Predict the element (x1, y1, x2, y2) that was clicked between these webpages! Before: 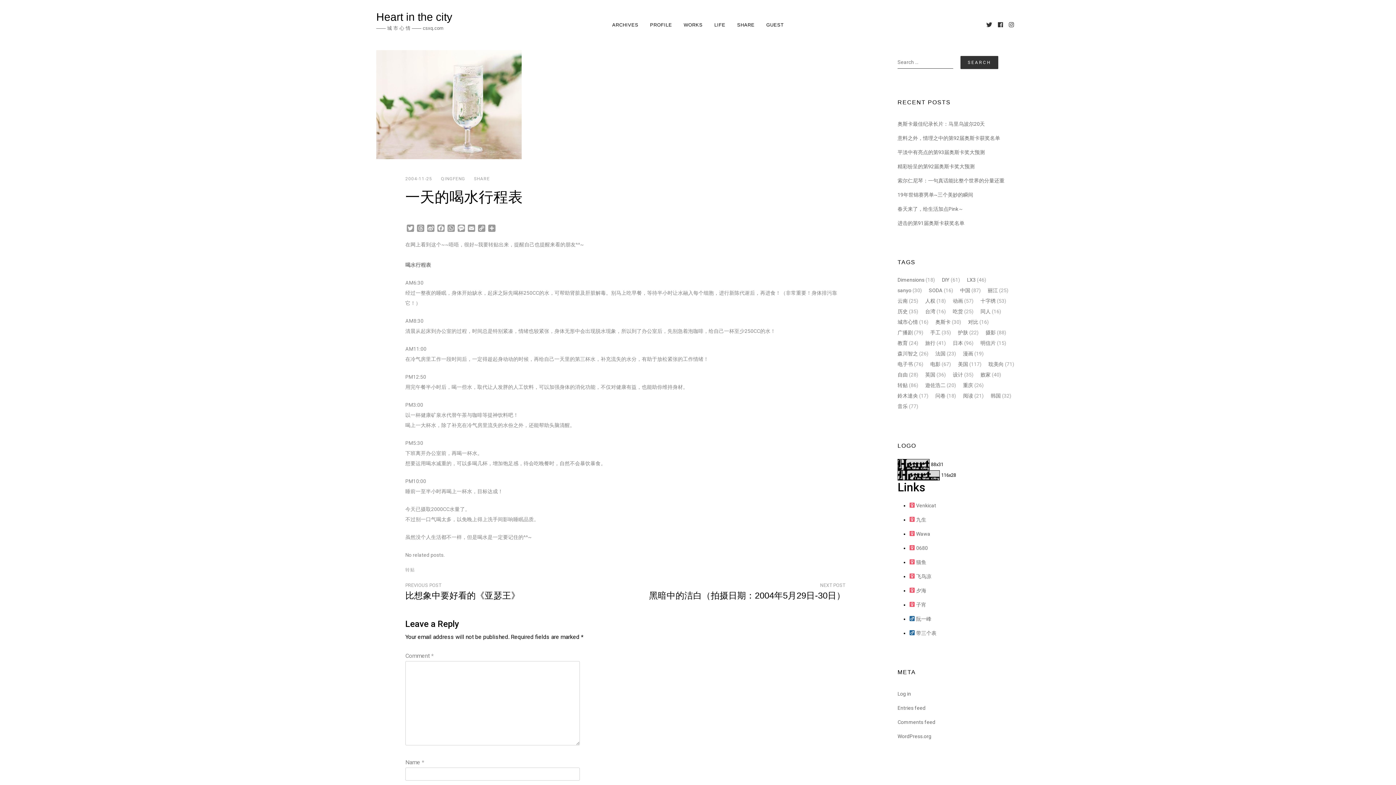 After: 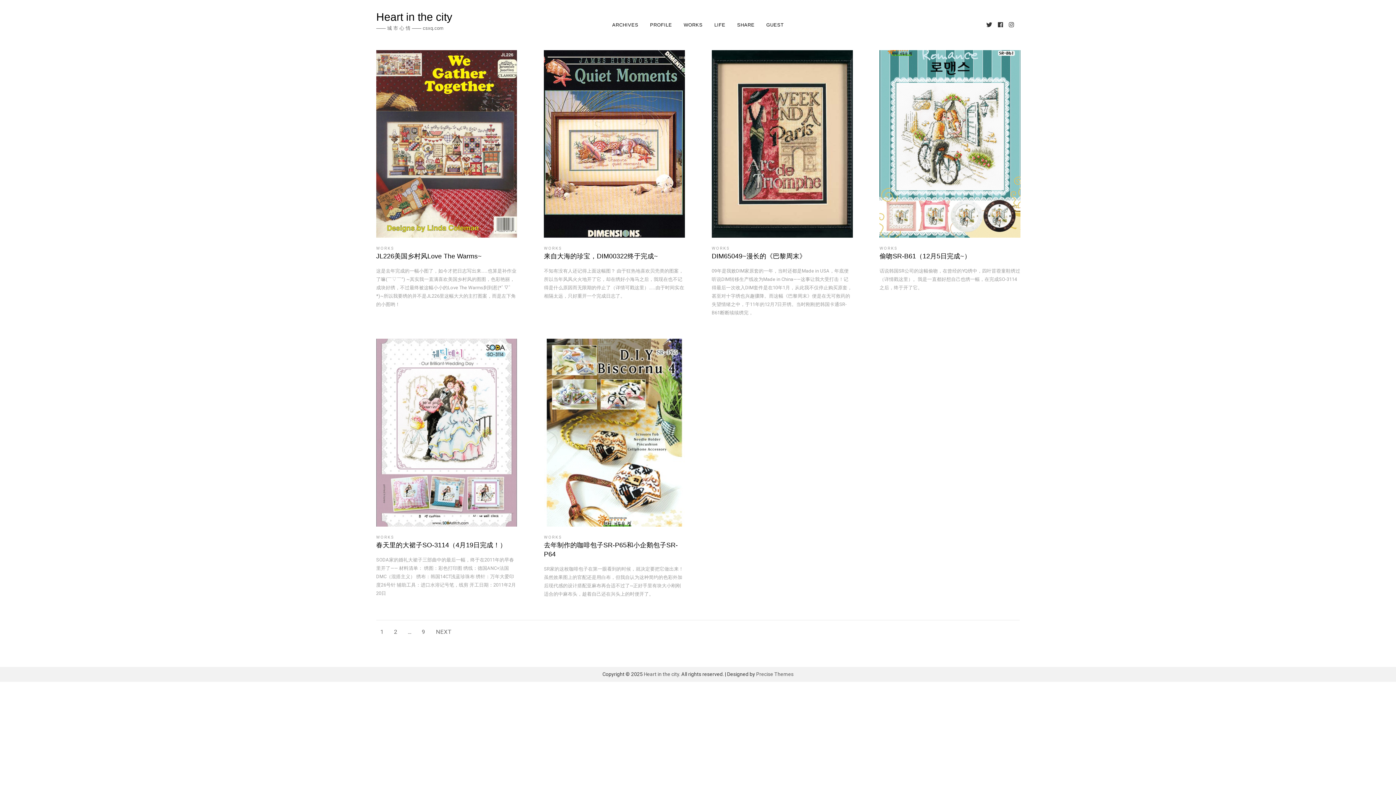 Action: label: 十字绣 (53 items) bbox: (980, 297, 1006, 304)